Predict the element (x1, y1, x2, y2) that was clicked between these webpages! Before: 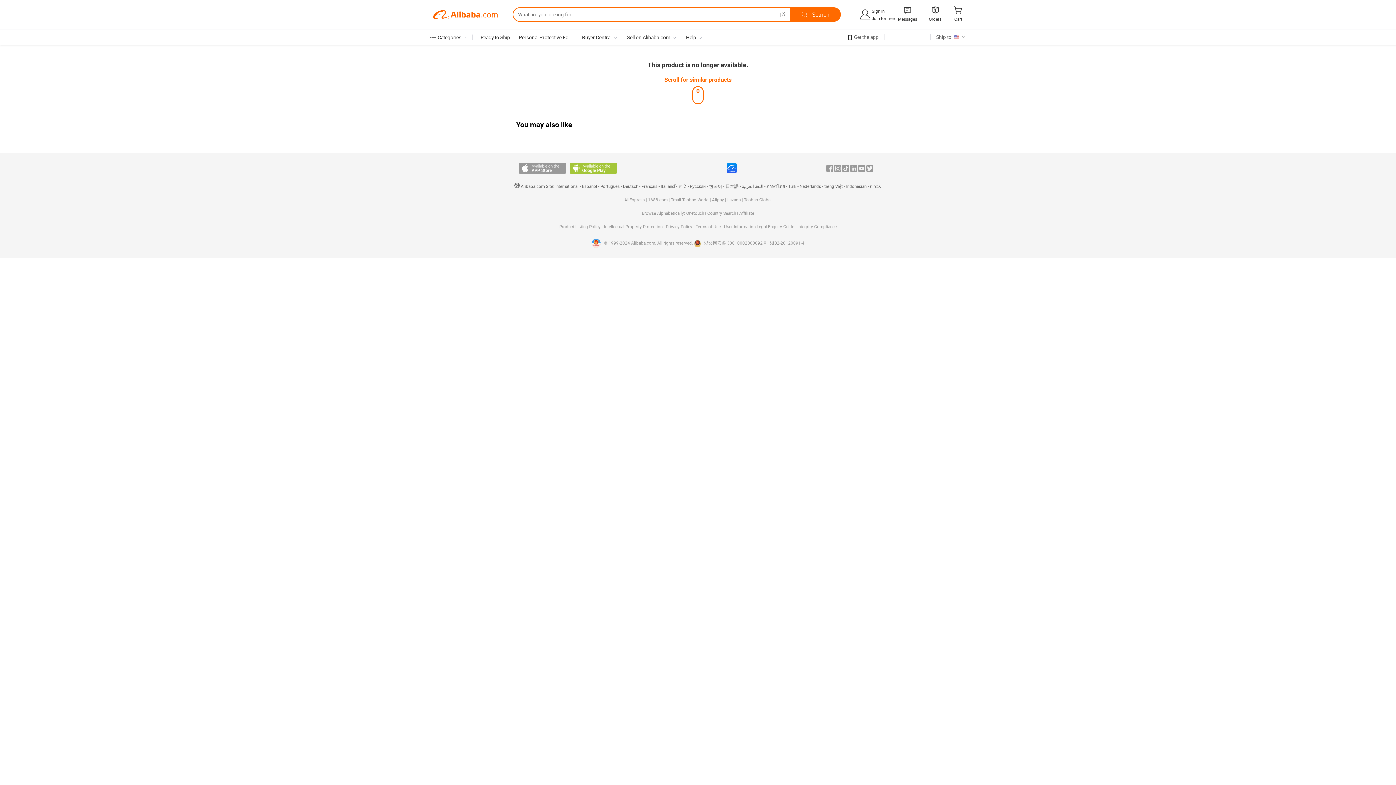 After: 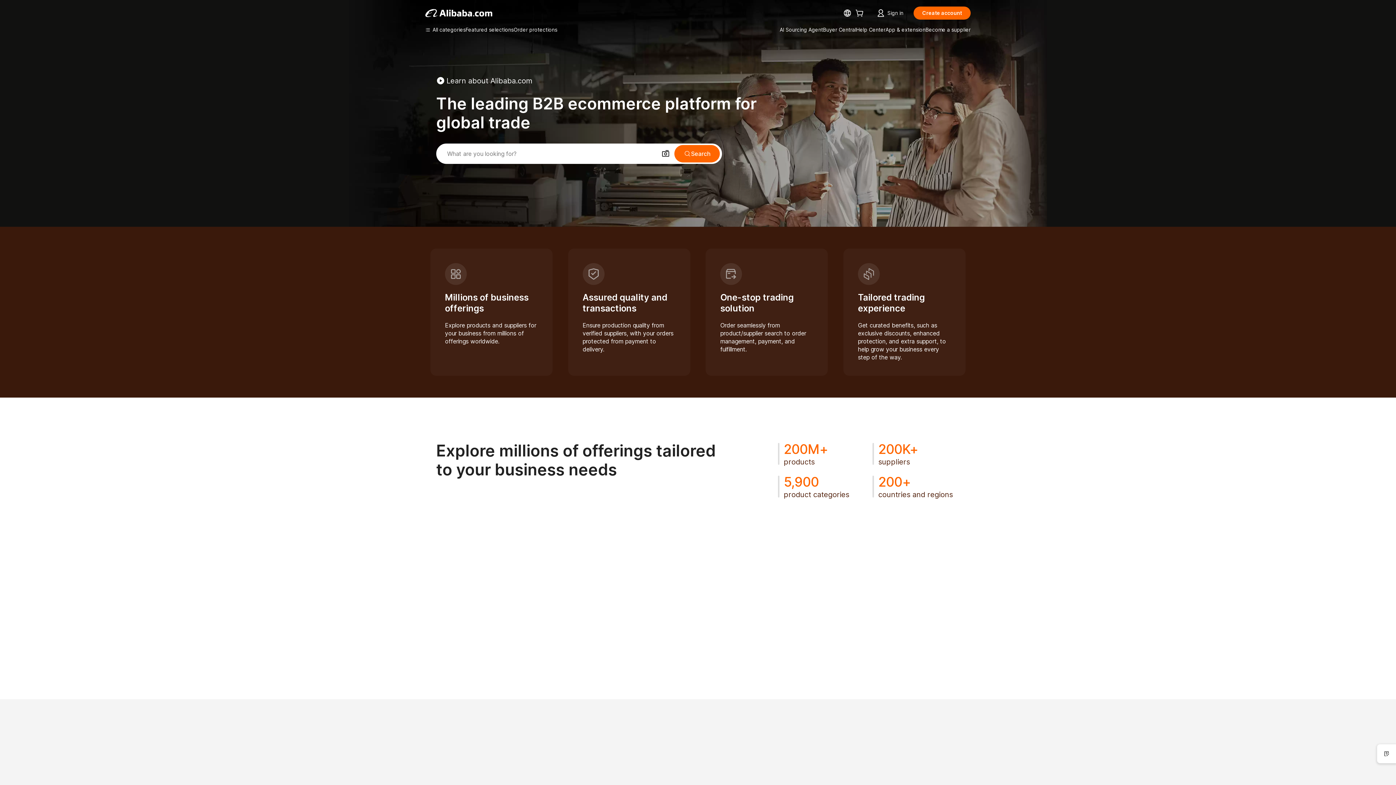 Action: label: International bbox: (555, 184, 578, 189)